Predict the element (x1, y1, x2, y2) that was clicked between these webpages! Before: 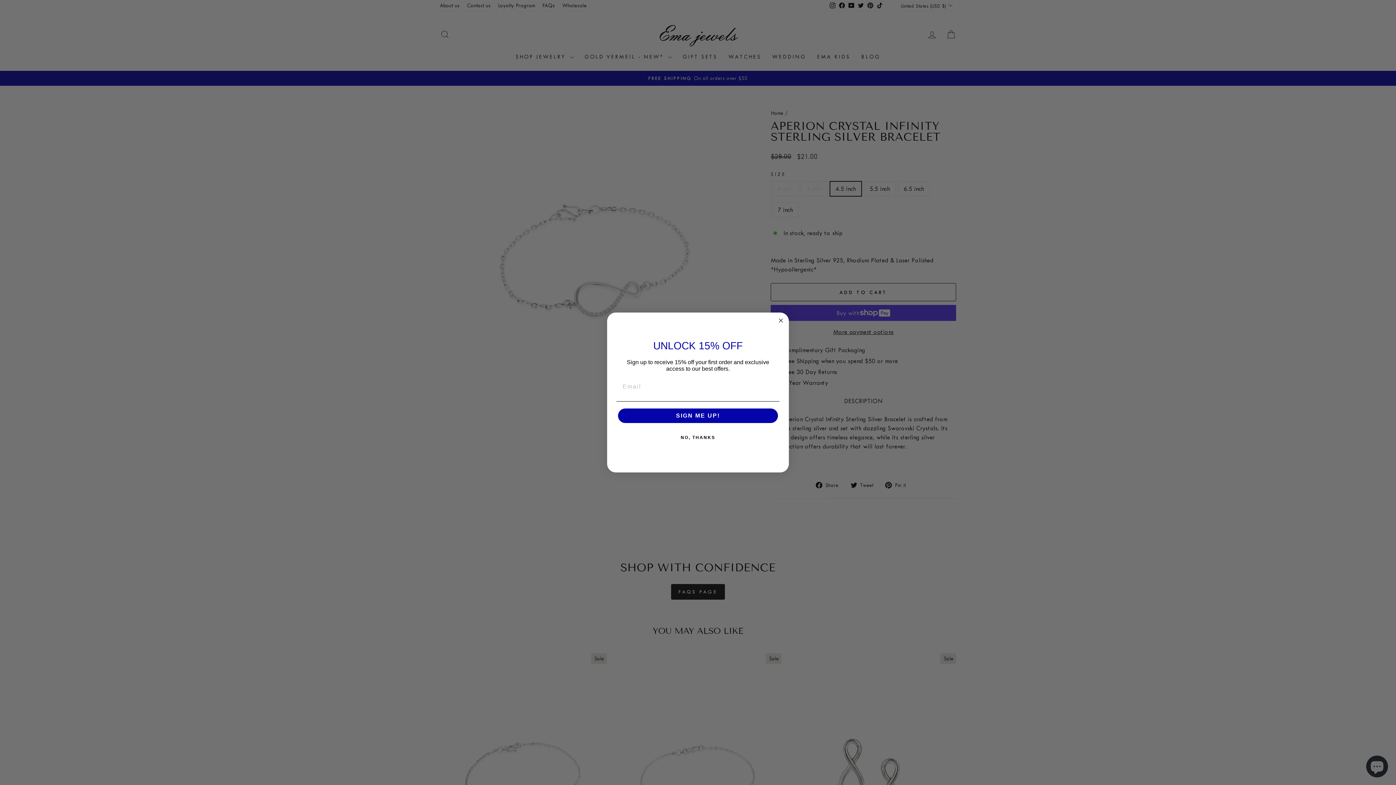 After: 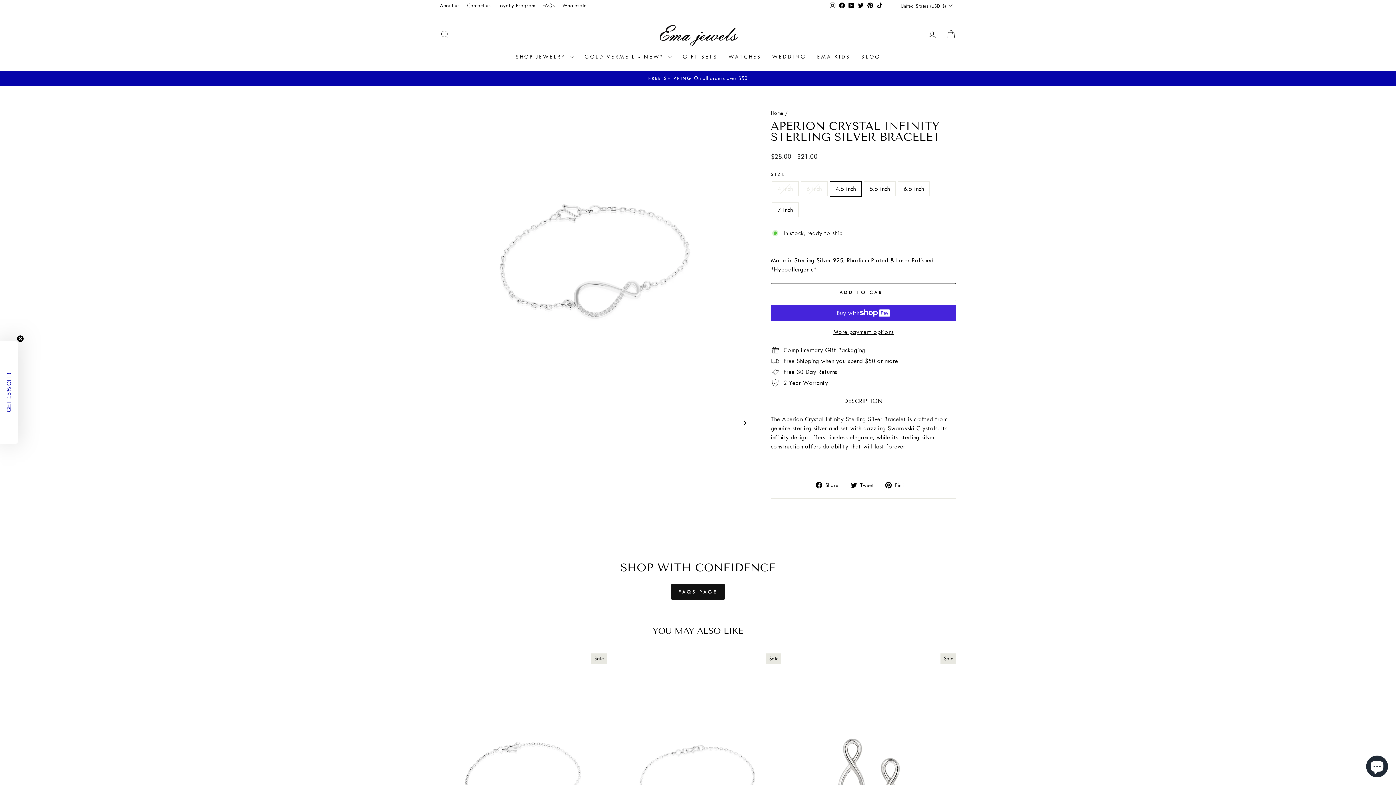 Action: bbox: (776, 316, 785, 325) label: Close dialog